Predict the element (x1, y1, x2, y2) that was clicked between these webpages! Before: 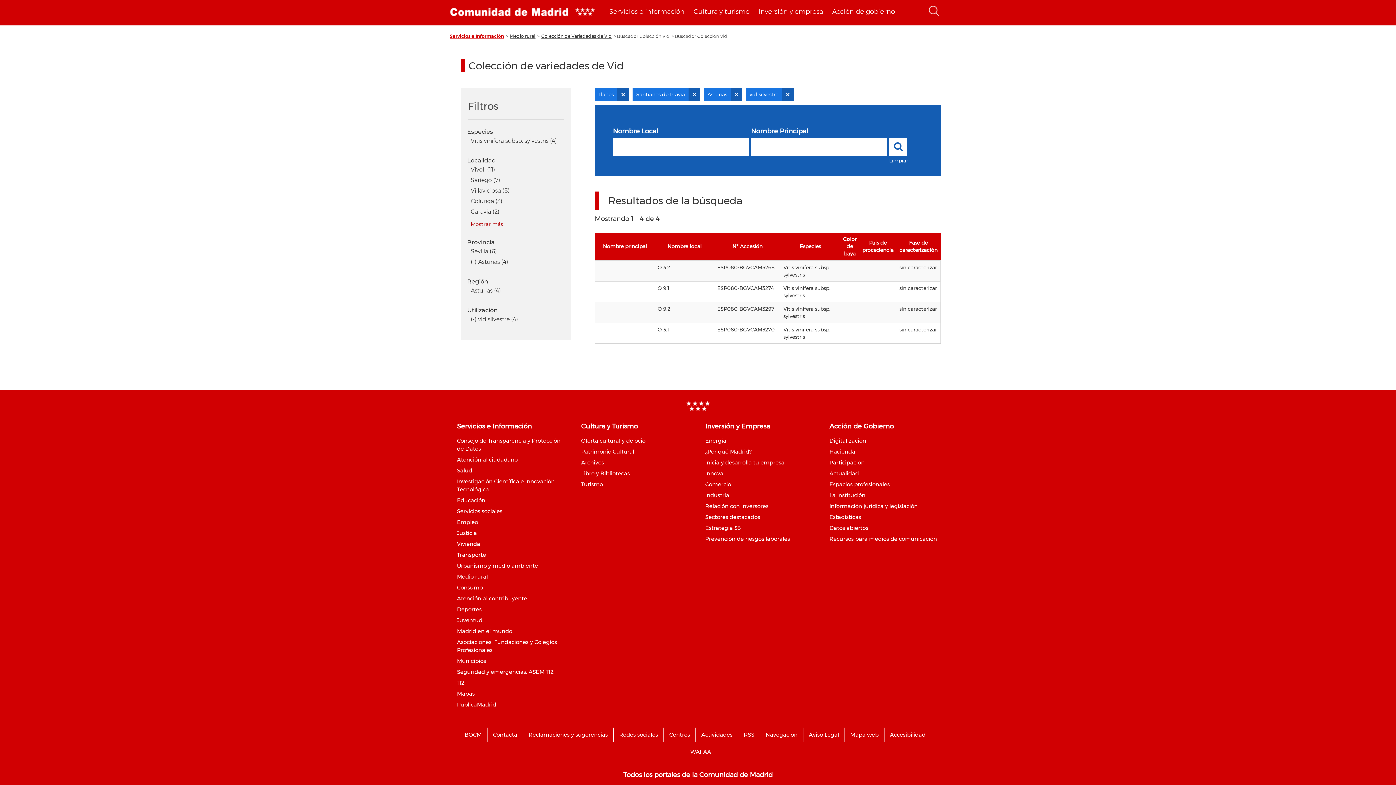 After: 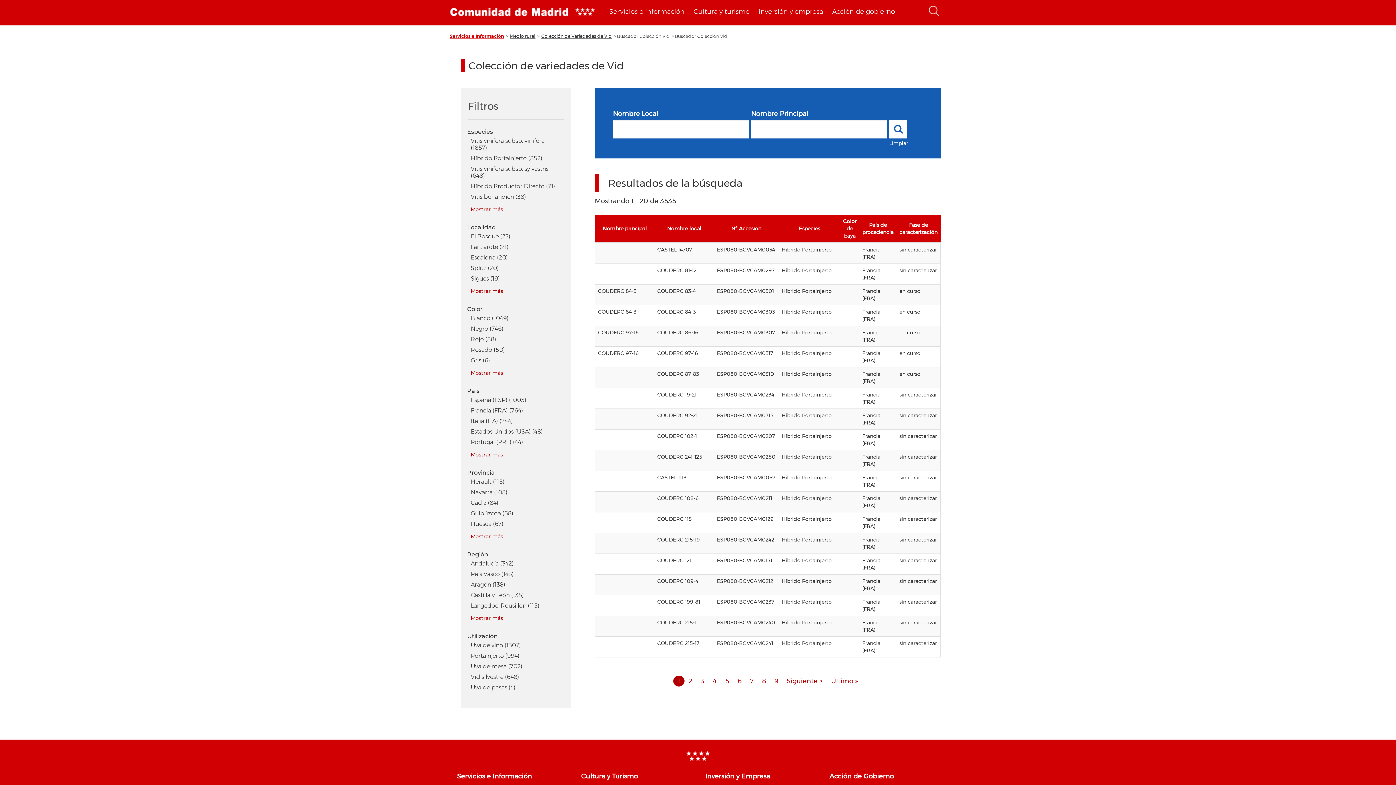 Action: label: Limpiar bbox: (889, 157, 908, 164)